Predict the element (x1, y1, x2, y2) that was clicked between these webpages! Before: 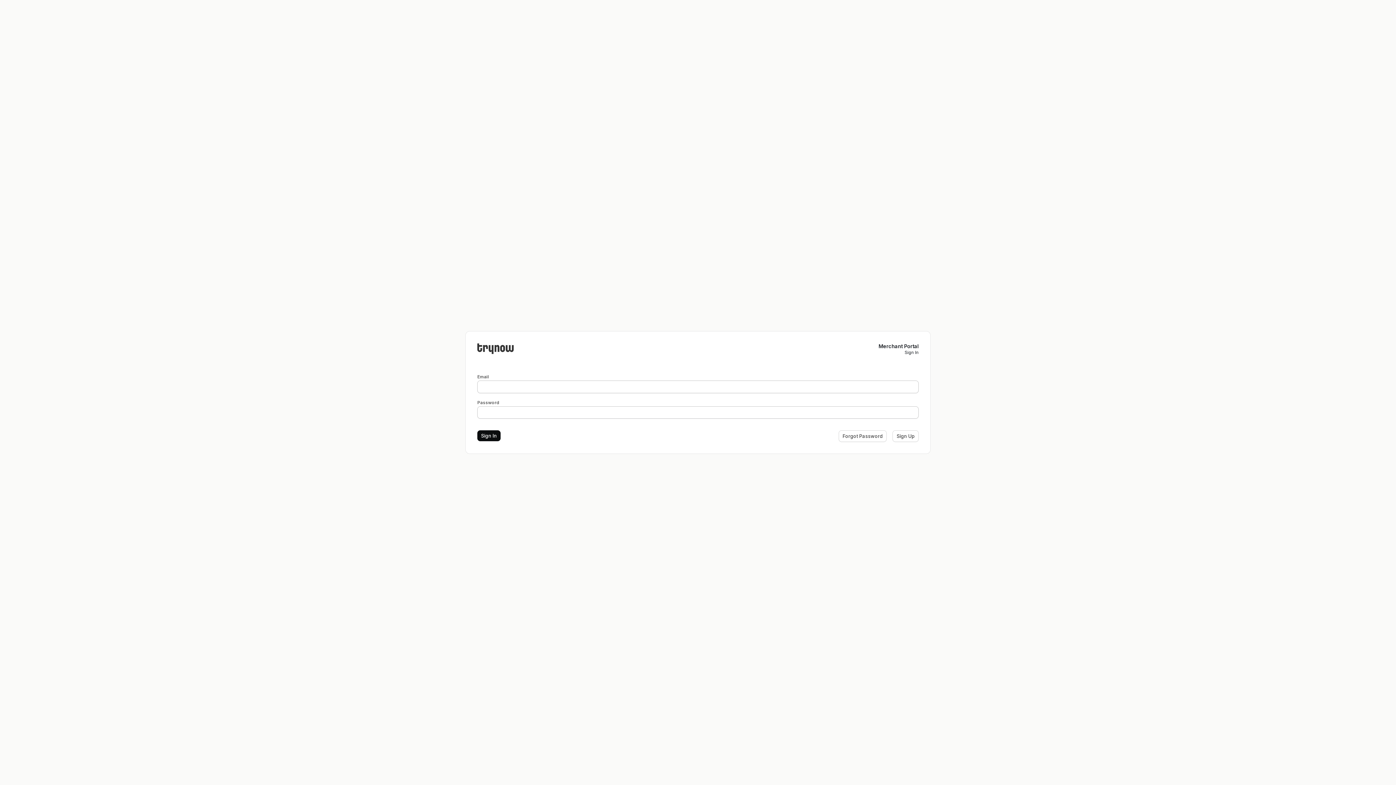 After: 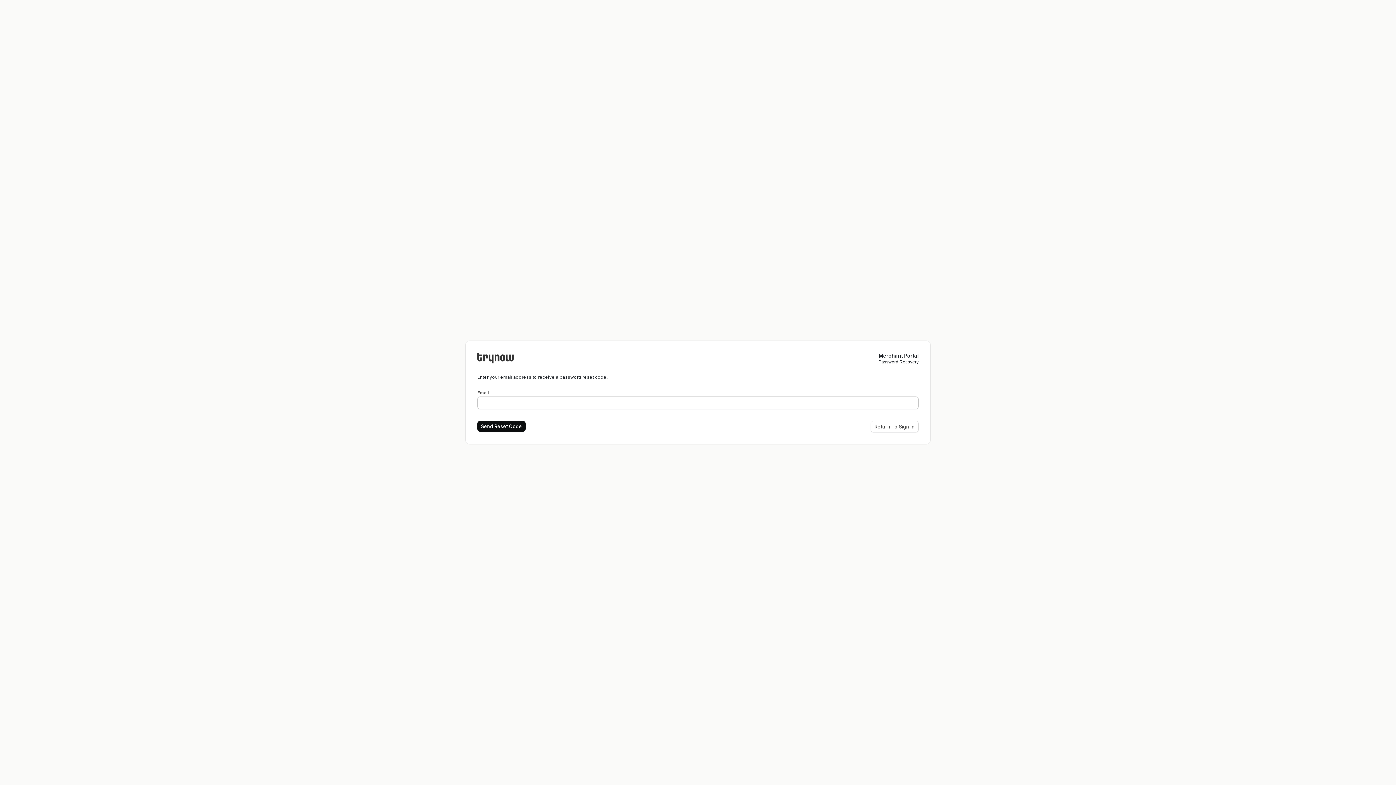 Action: bbox: (838, 430, 887, 442) label: Forgot Password